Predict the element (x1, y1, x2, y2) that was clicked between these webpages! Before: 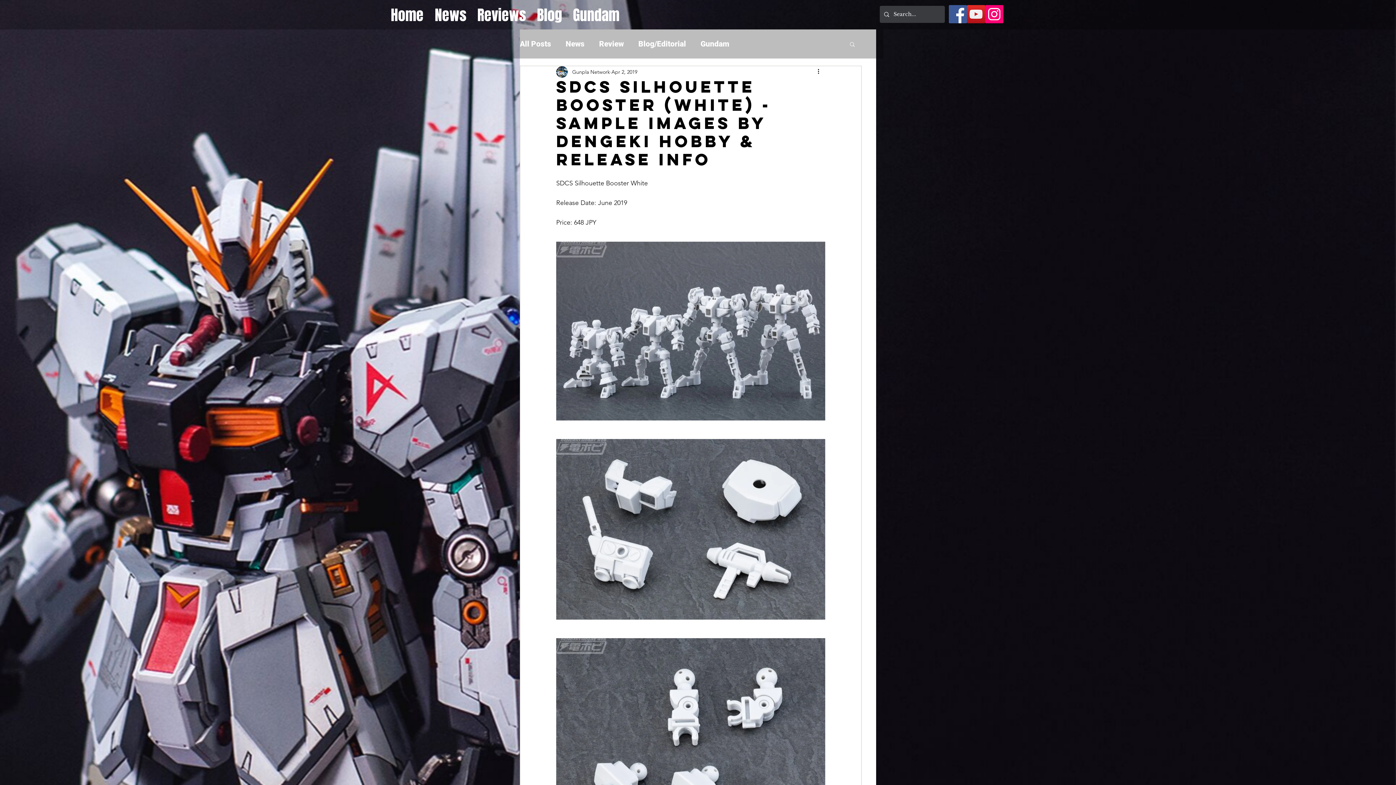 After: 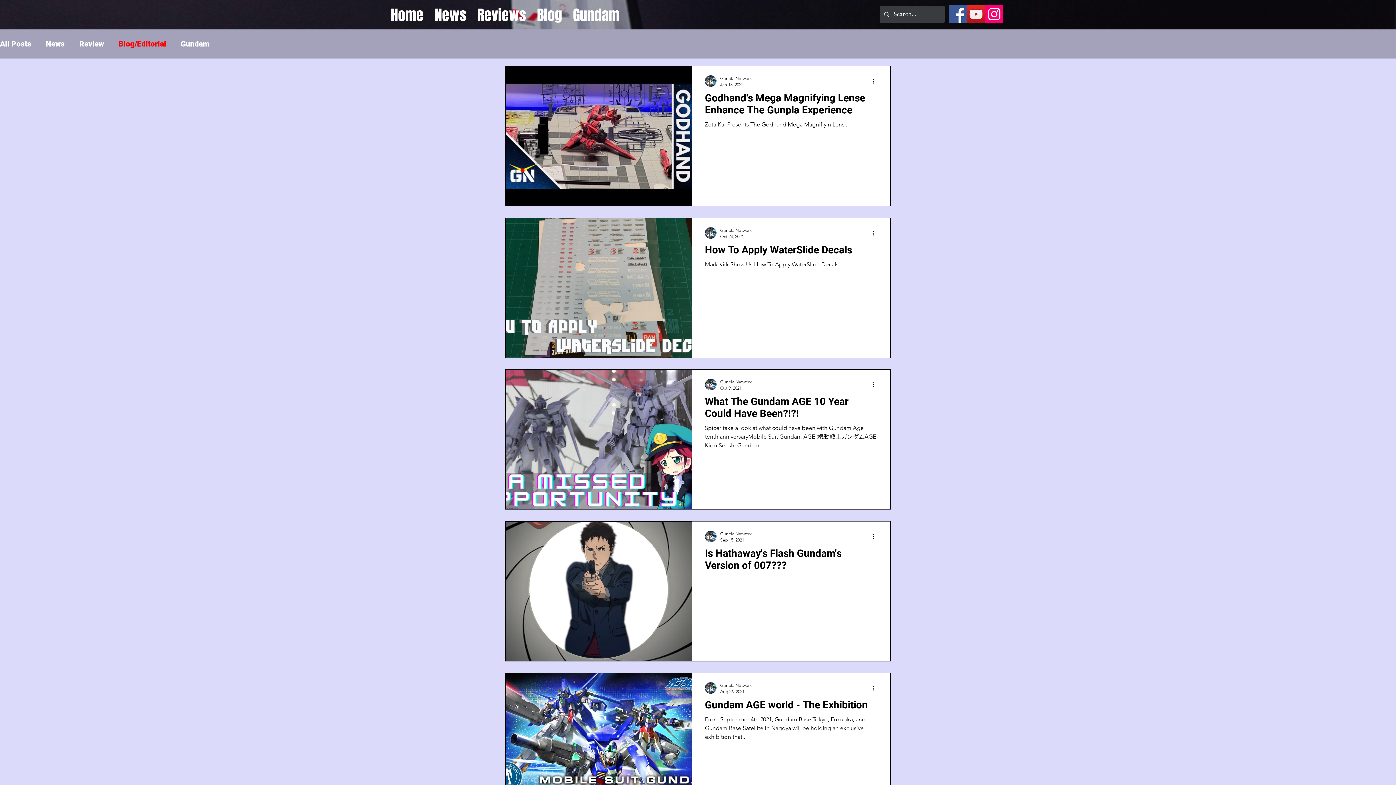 Action: label: Blog/Editorial bbox: (638, 39, 686, 48)